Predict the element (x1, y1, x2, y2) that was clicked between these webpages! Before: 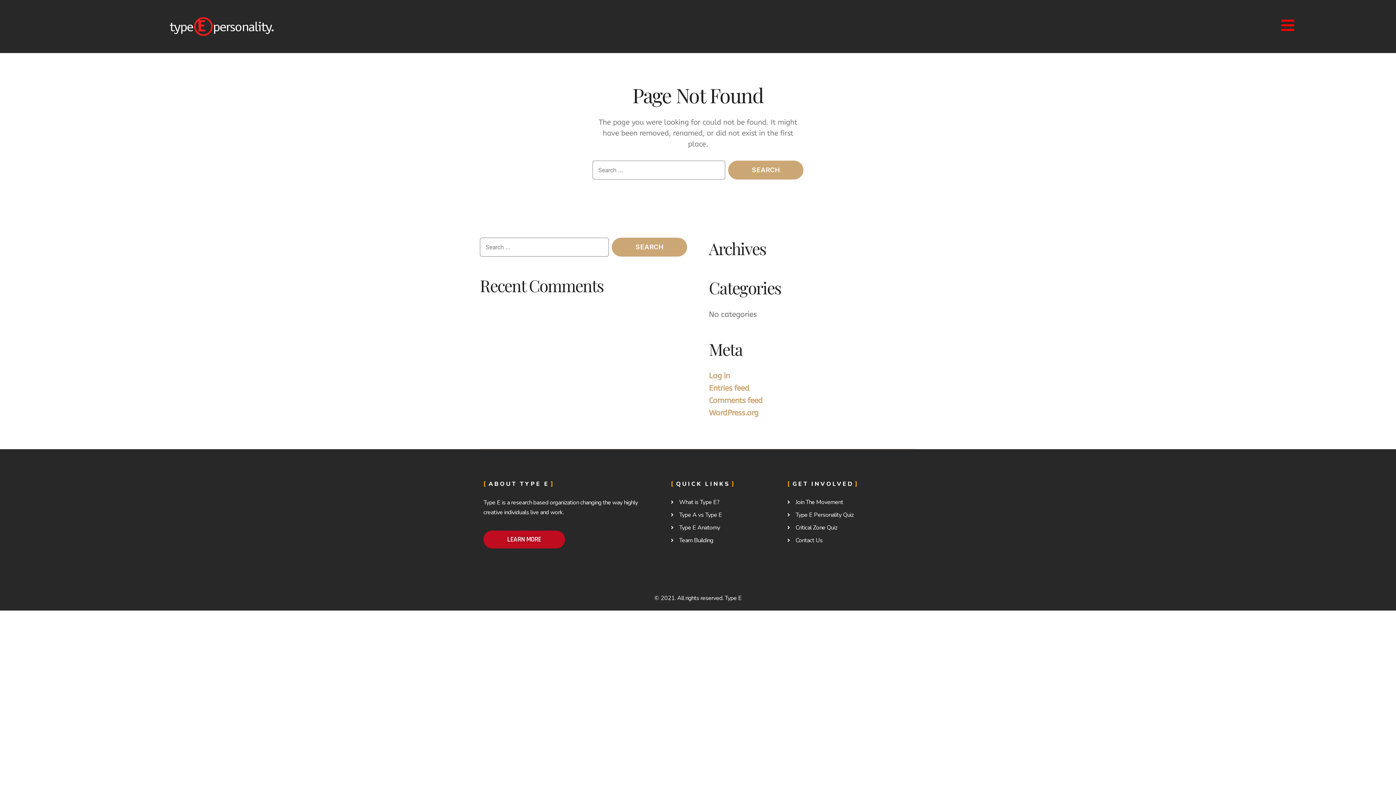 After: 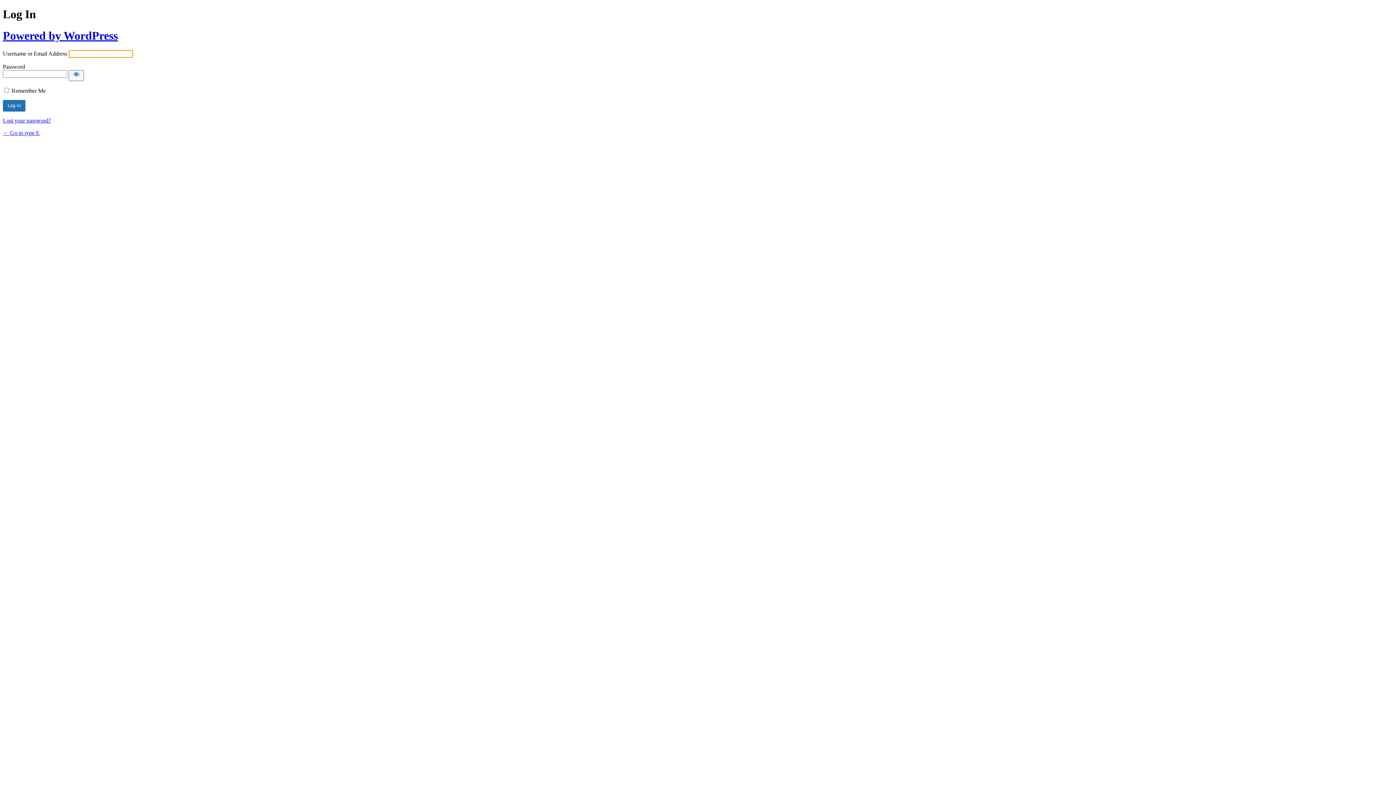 Action: bbox: (709, 371, 730, 380) label: Log in